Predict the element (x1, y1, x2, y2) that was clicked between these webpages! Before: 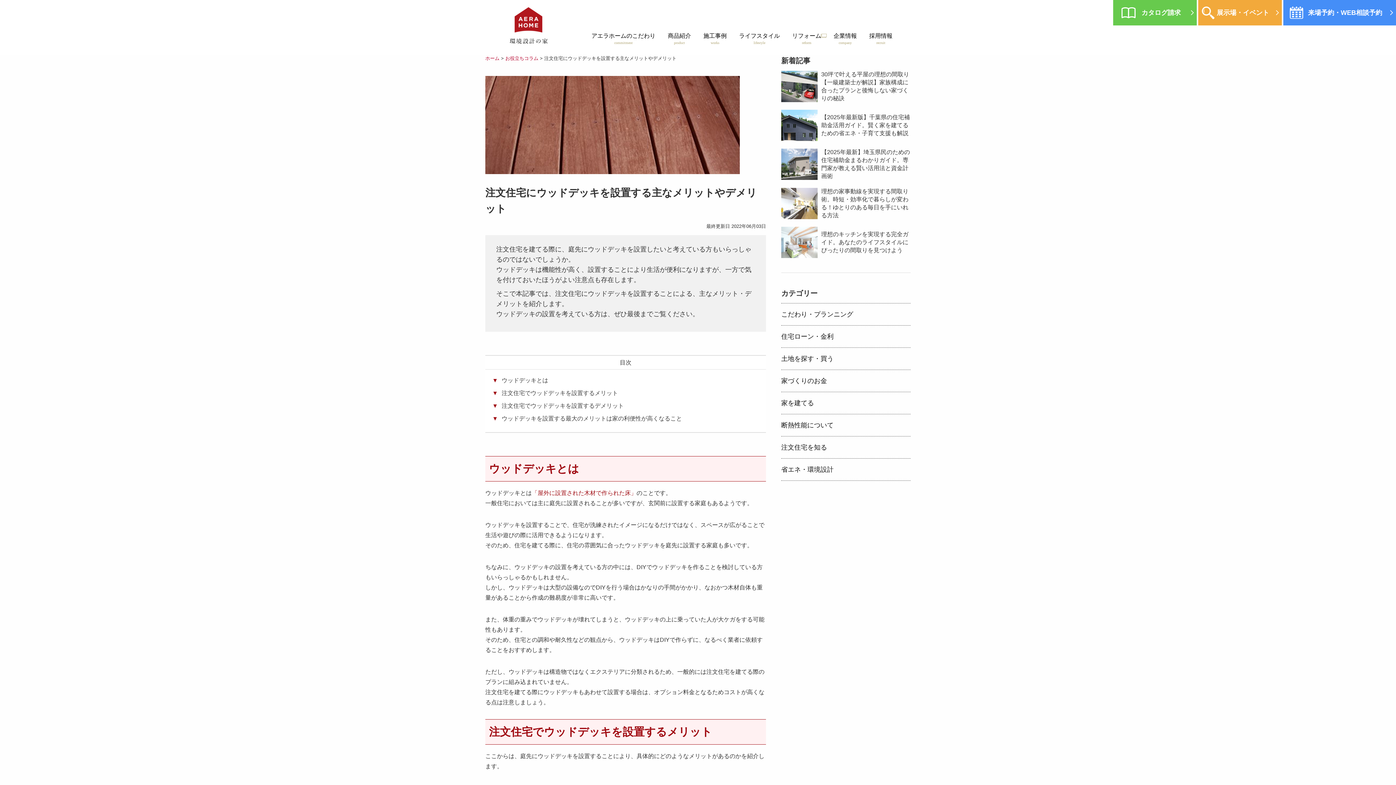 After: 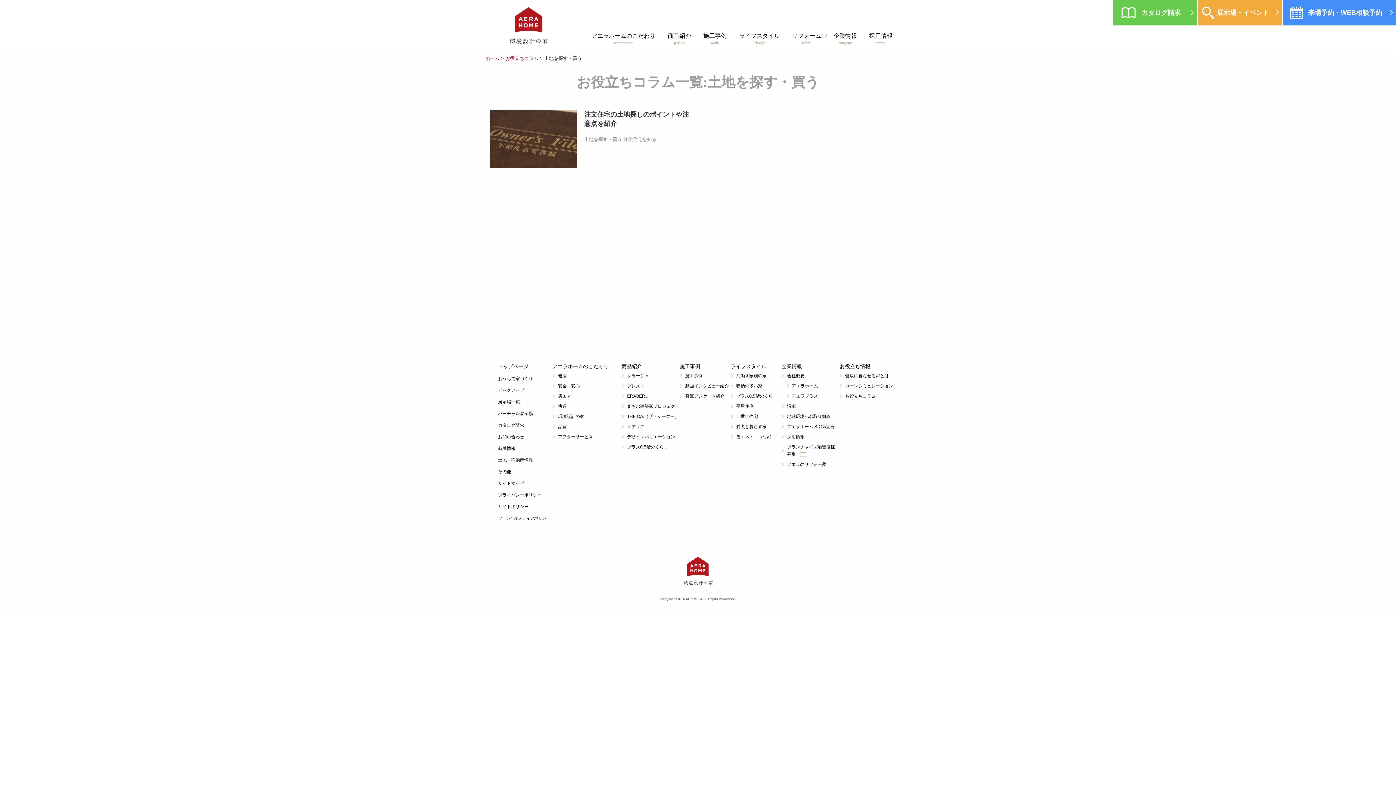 Action: bbox: (781, 355, 833, 362) label: 土地を探す・買う